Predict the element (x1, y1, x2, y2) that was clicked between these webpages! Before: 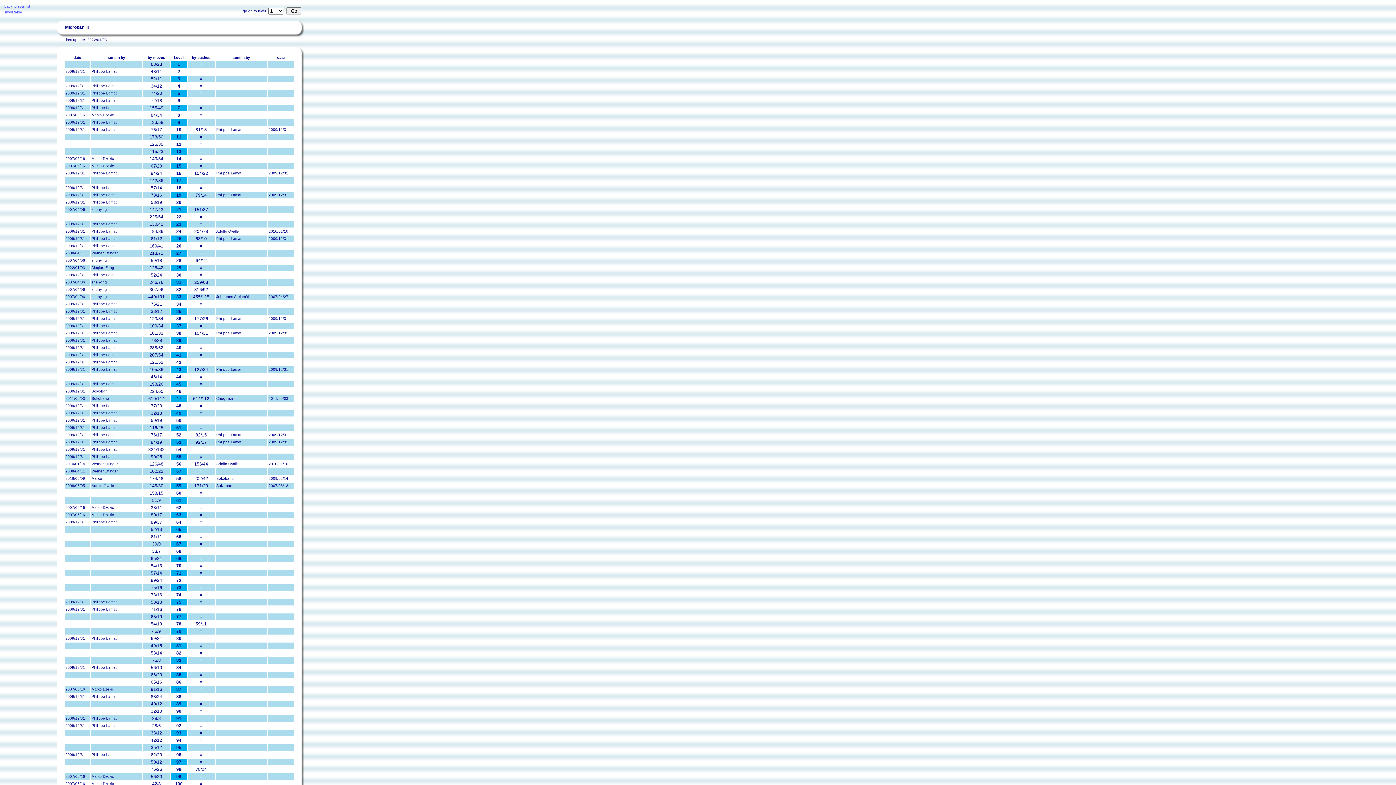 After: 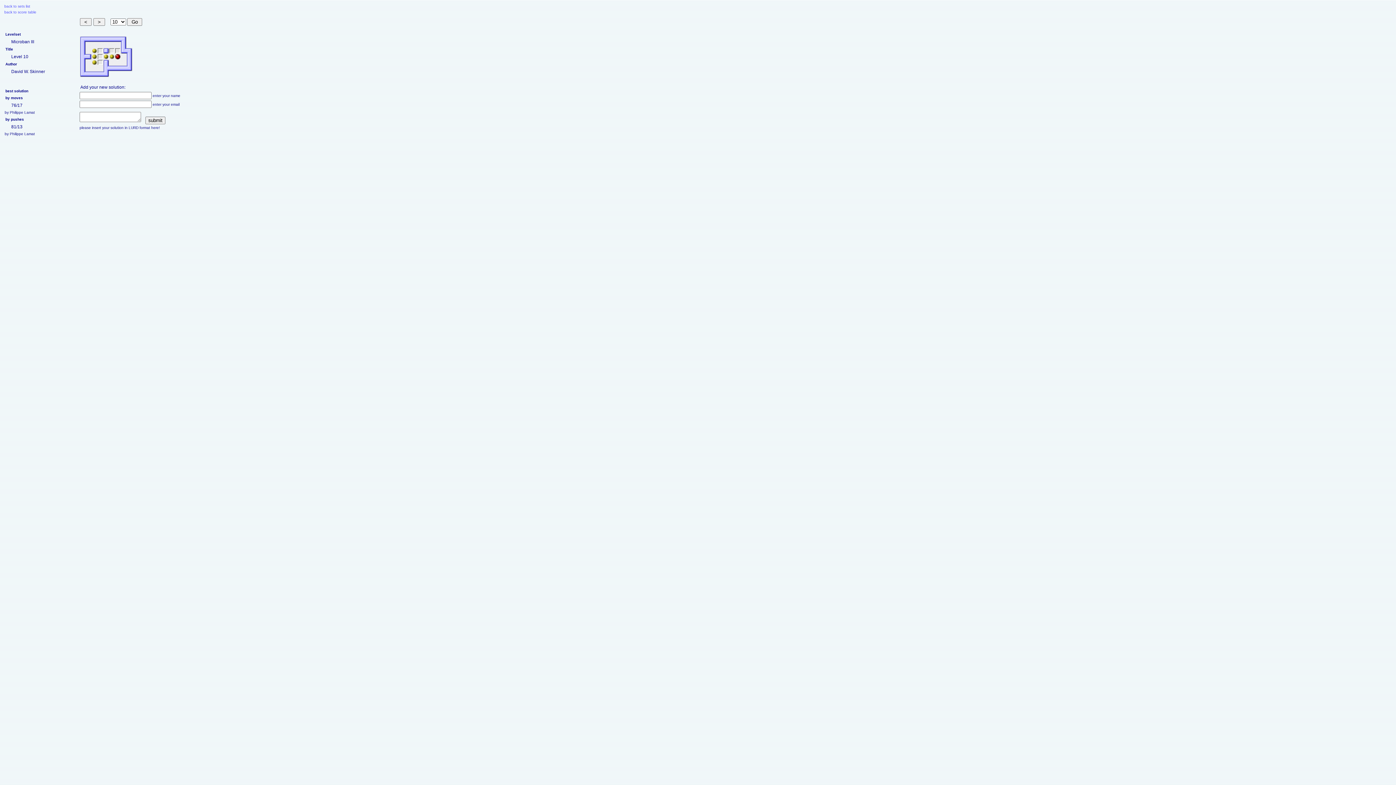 Action: bbox: (171, 127, 186, 132) label: 10